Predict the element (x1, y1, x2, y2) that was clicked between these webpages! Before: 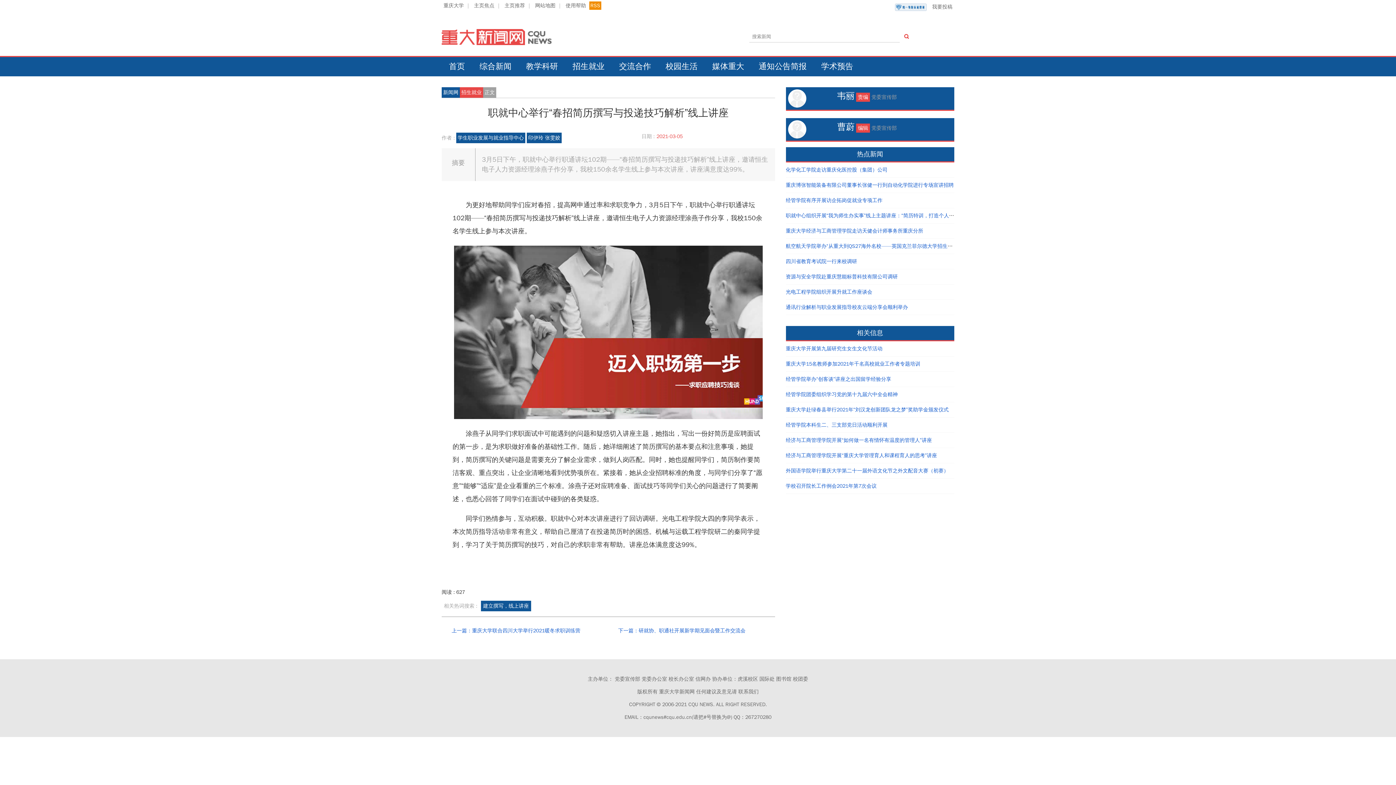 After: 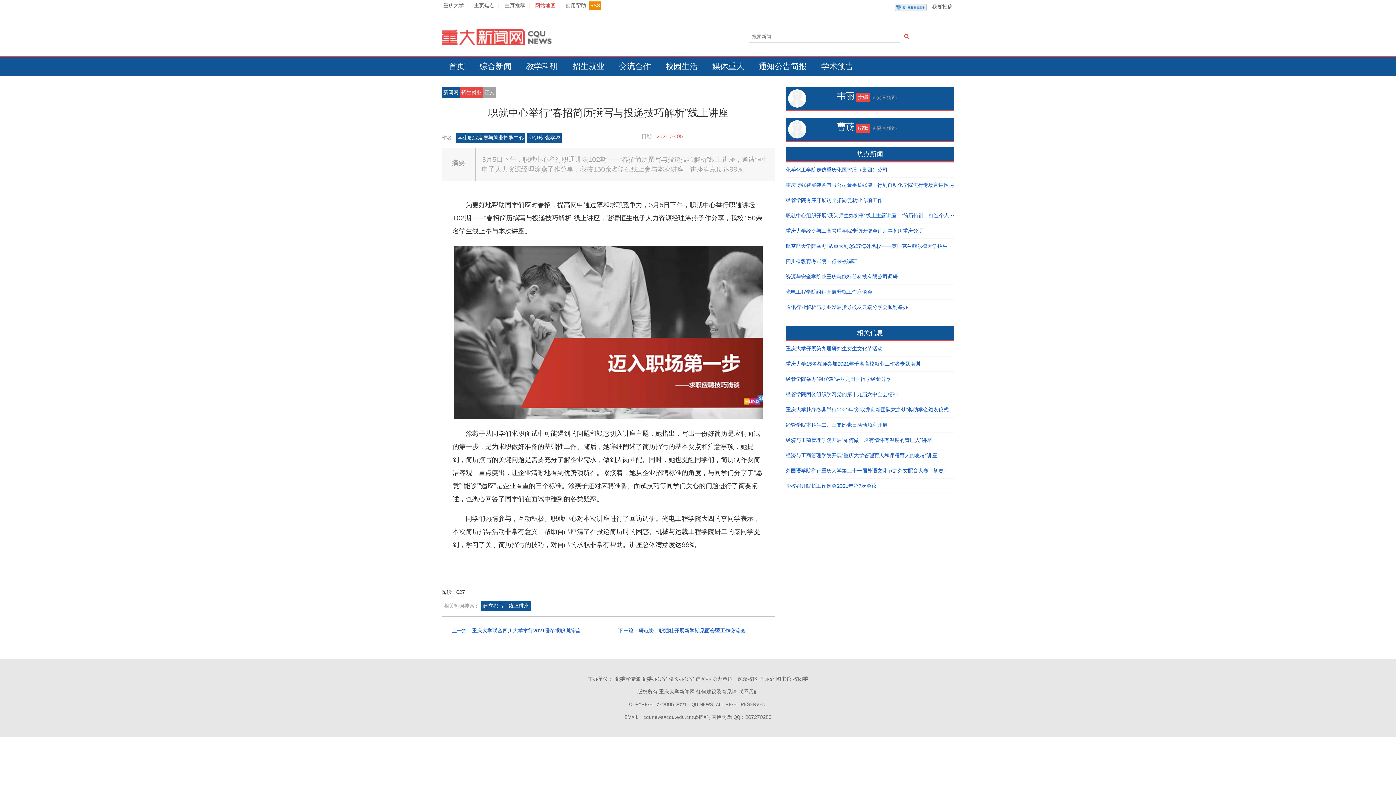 Action: bbox: (533, 0, 557, 11) label: 网站地图